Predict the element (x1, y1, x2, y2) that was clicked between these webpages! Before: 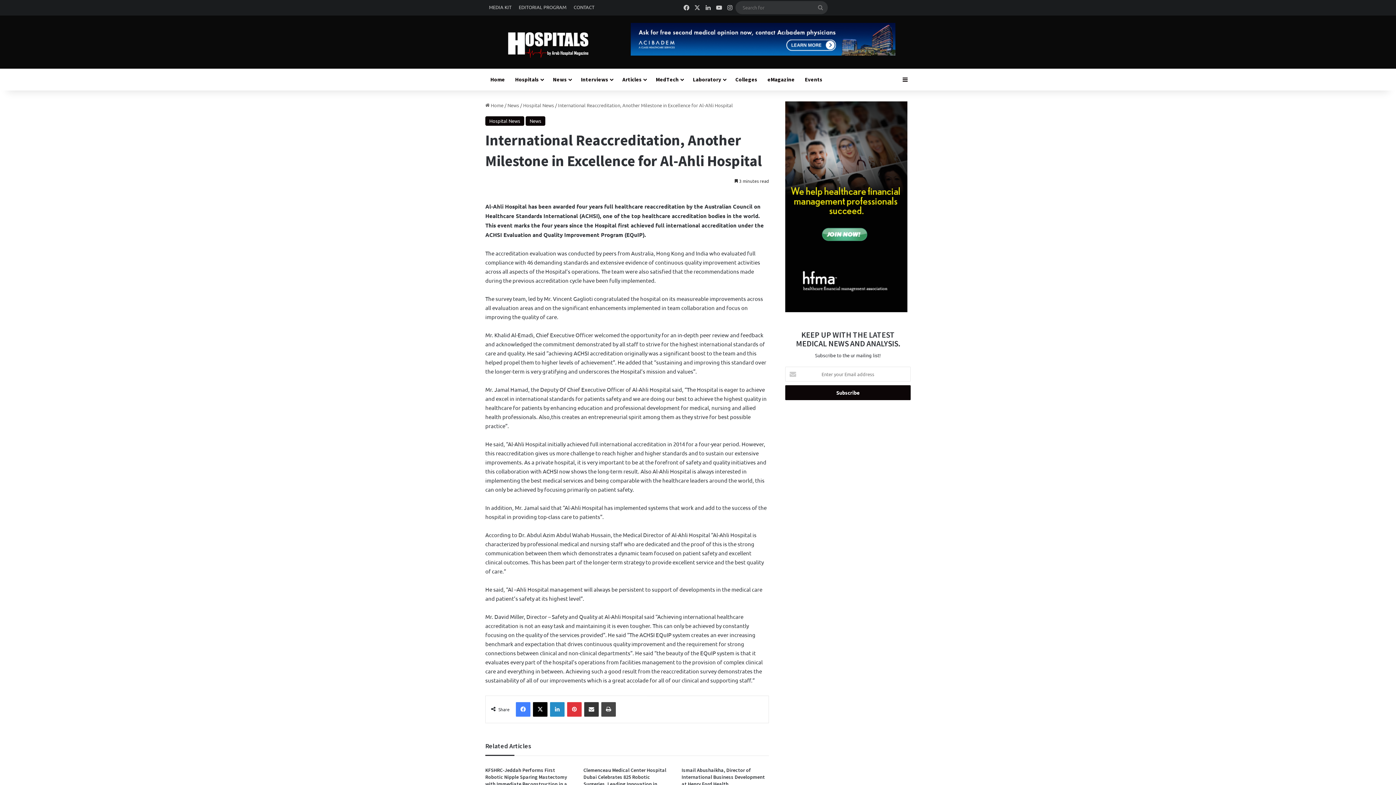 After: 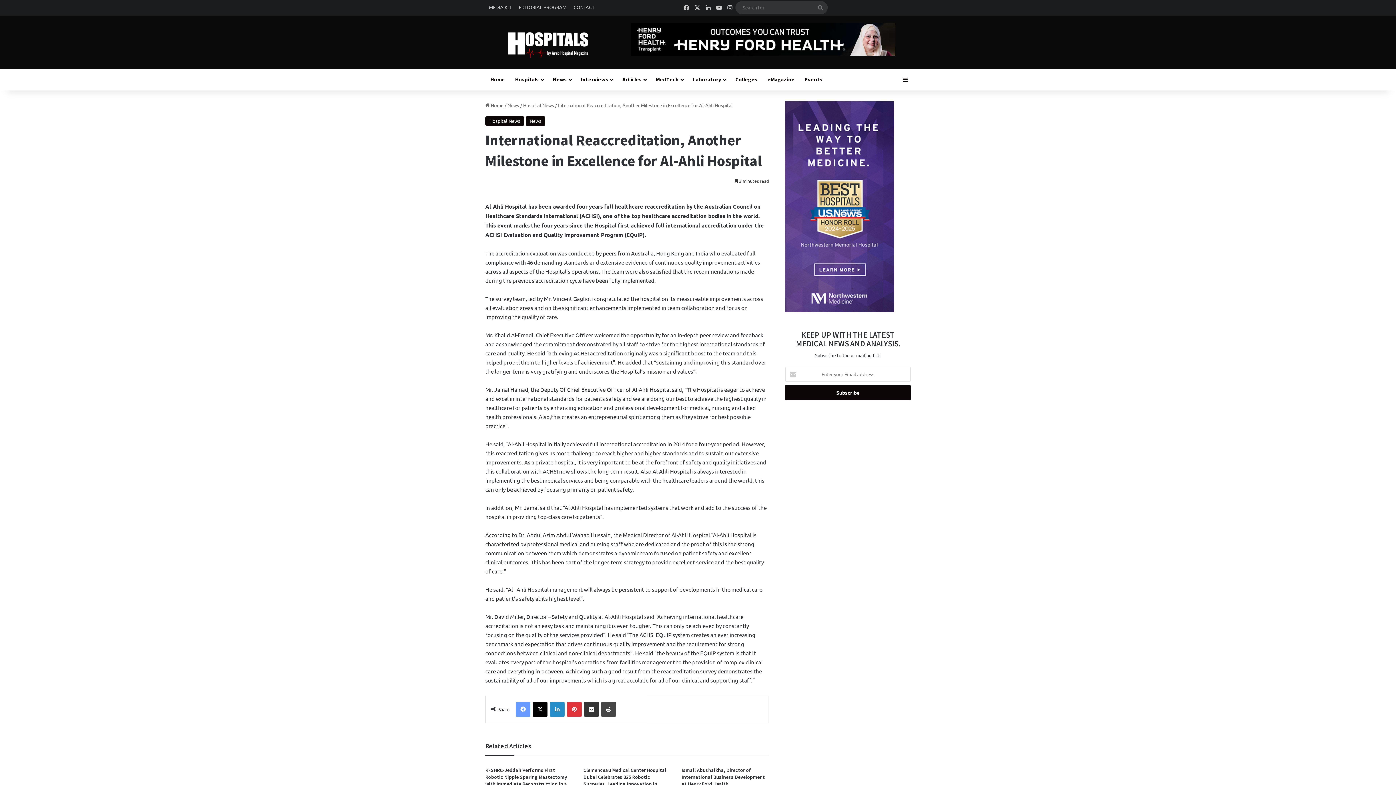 Action: bbox: (516, 702, 530, 716) label: Facebook